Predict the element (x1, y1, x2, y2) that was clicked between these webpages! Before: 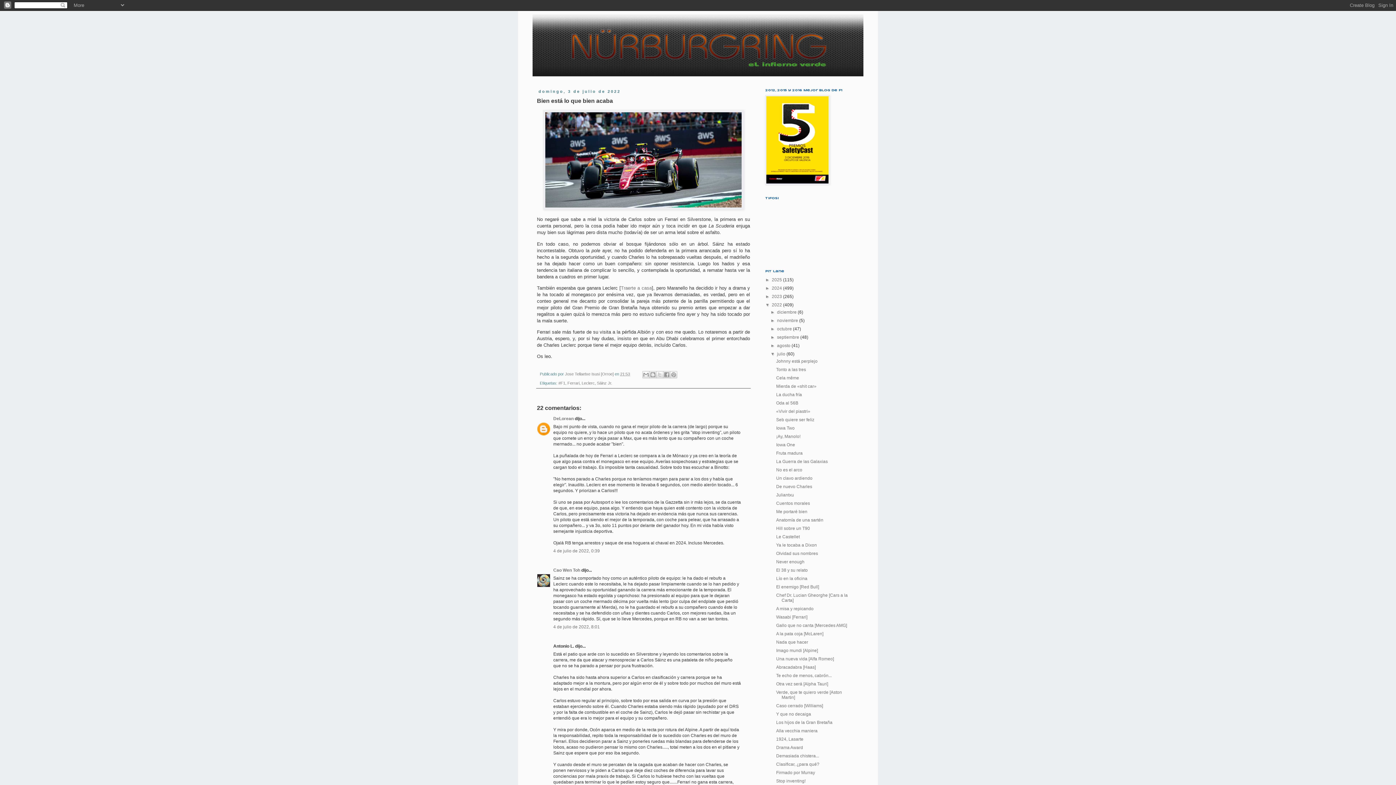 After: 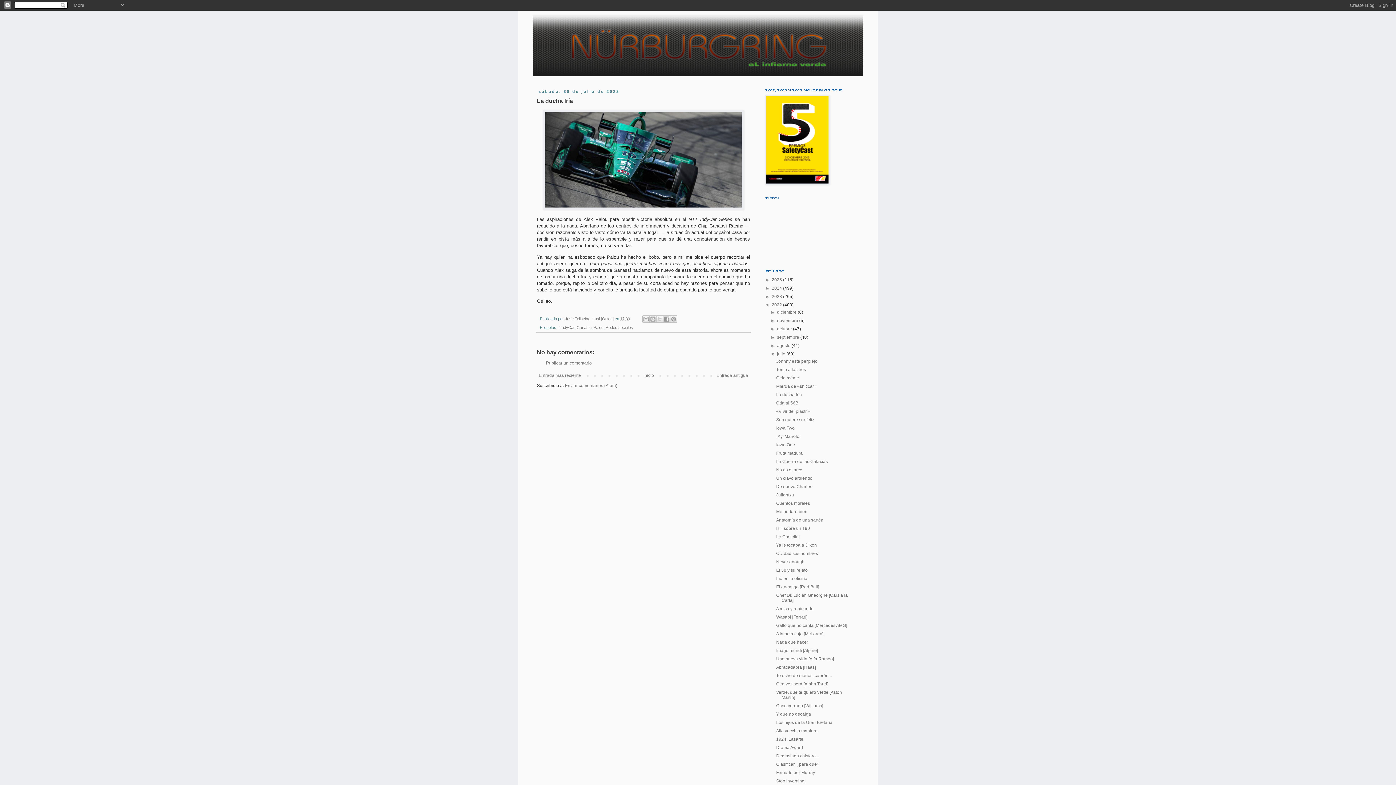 Action: bbox: (776, 392, 802, 397) label: La ducha fría